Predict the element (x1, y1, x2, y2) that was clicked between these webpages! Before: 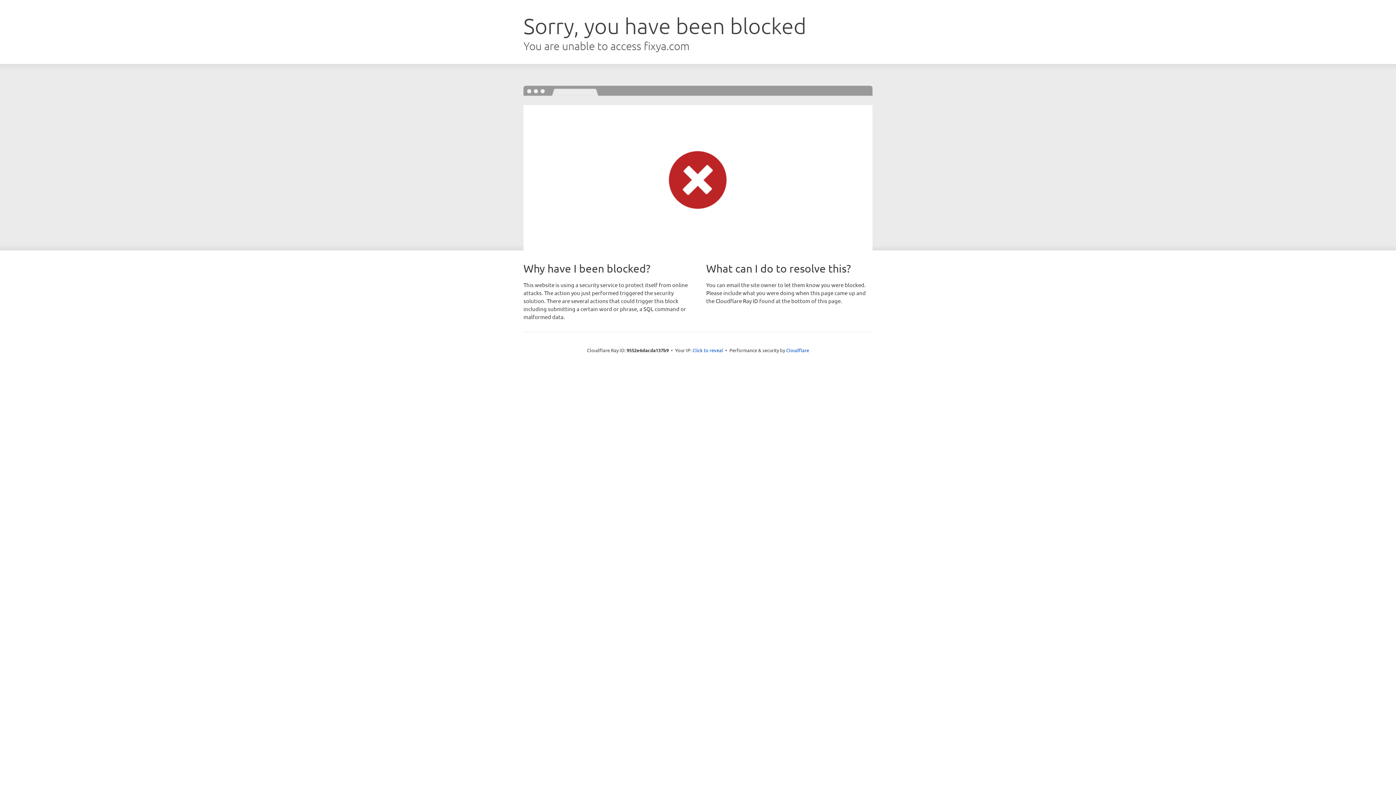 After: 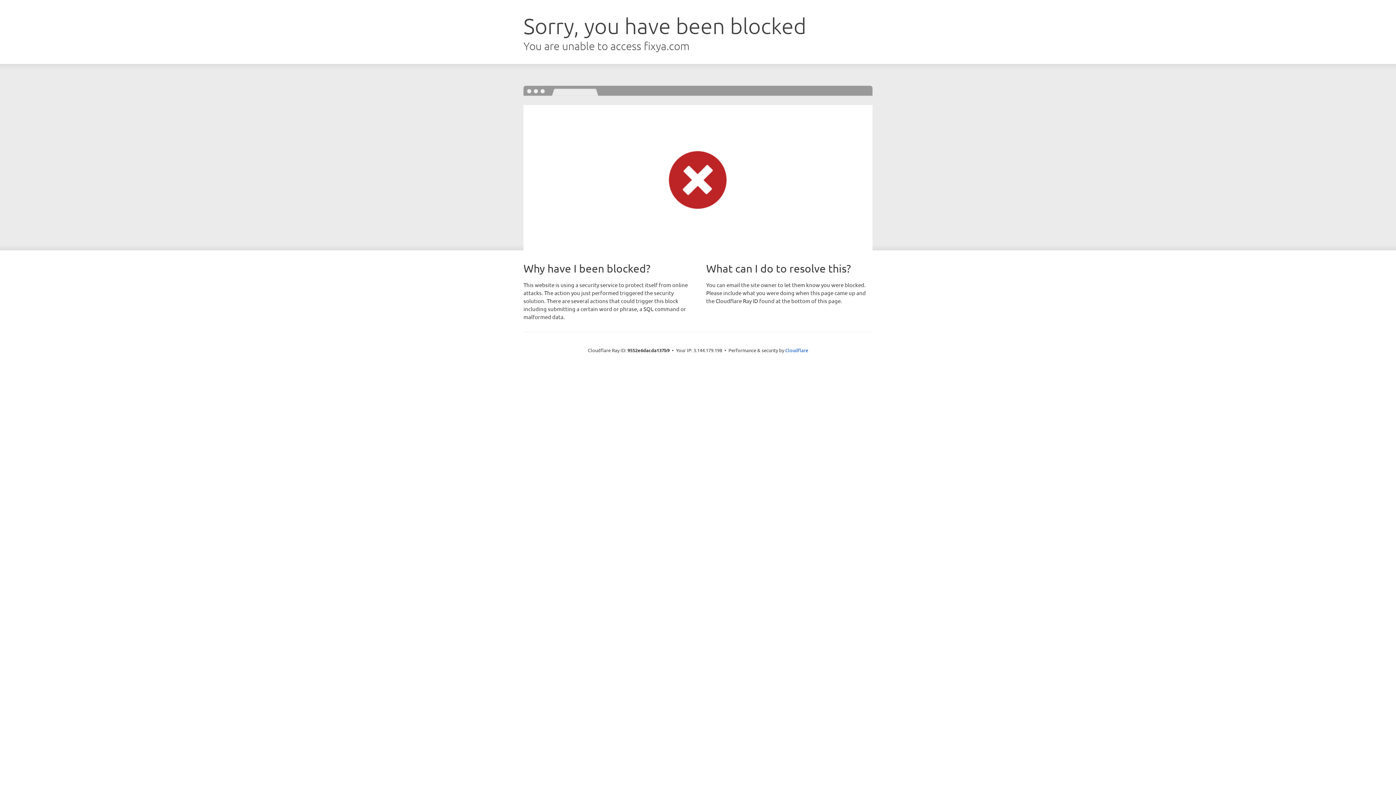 Action: bbox: (692, 346, 723, 353) label: Click to reveal